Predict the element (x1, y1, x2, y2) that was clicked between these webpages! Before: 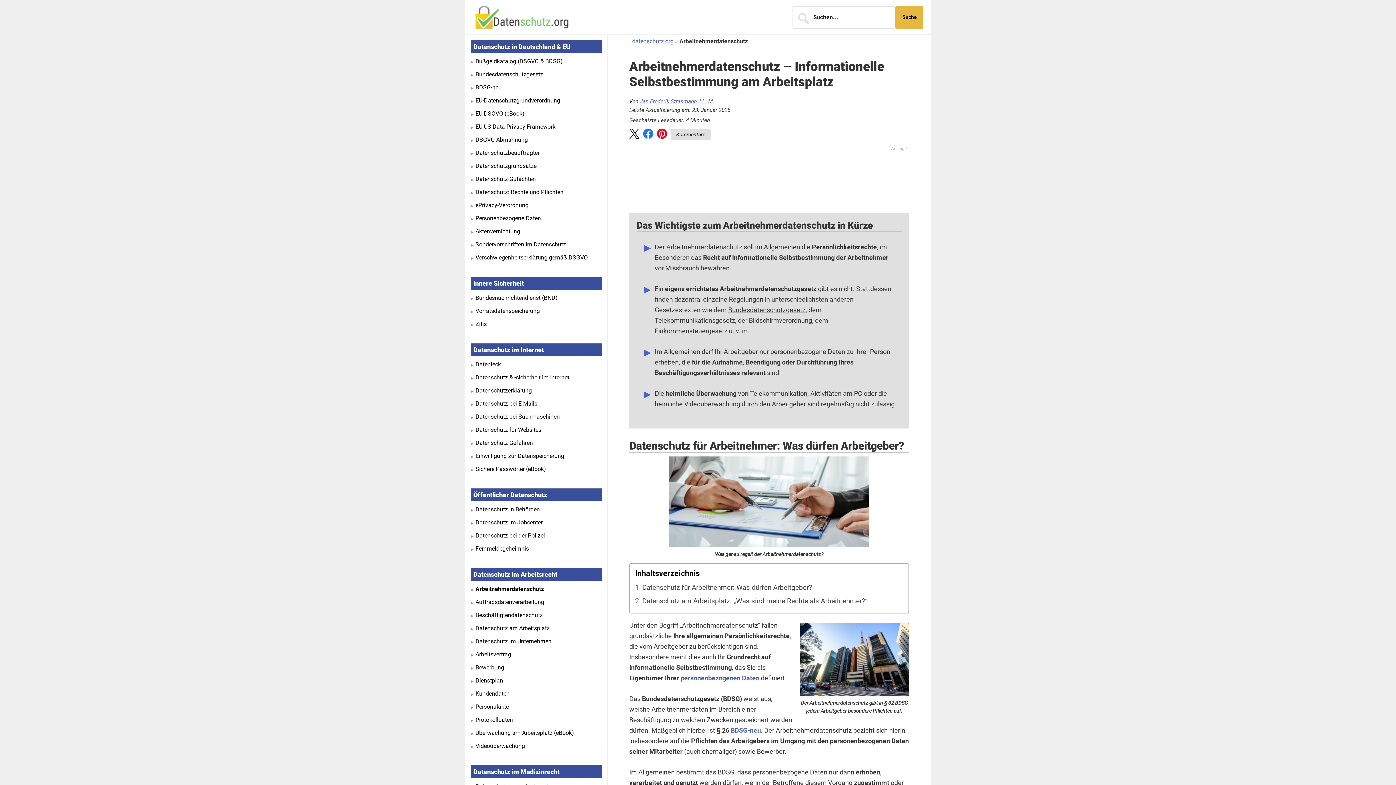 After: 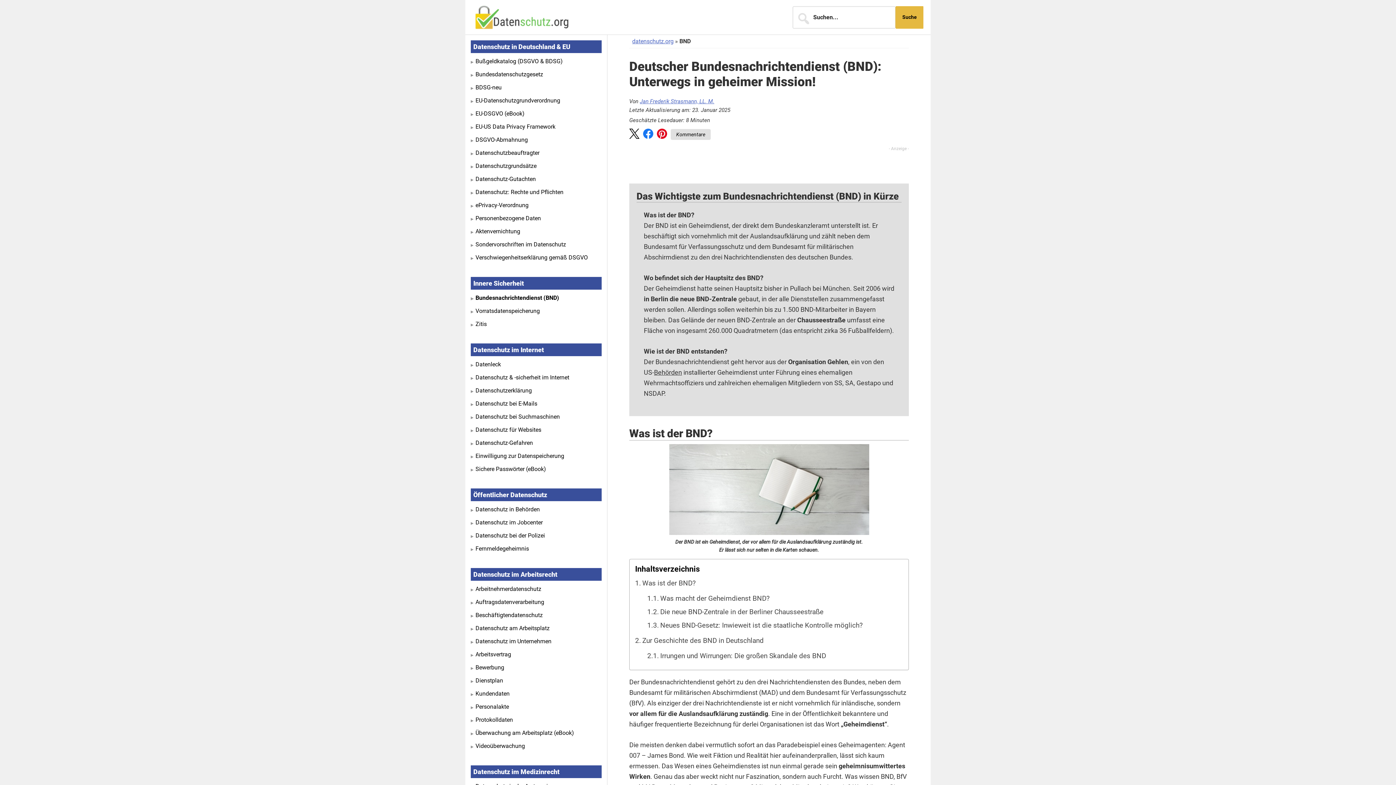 Action: bbox: (475, 294, 557, 301) label: Bundesnachrichtendienst (BND)